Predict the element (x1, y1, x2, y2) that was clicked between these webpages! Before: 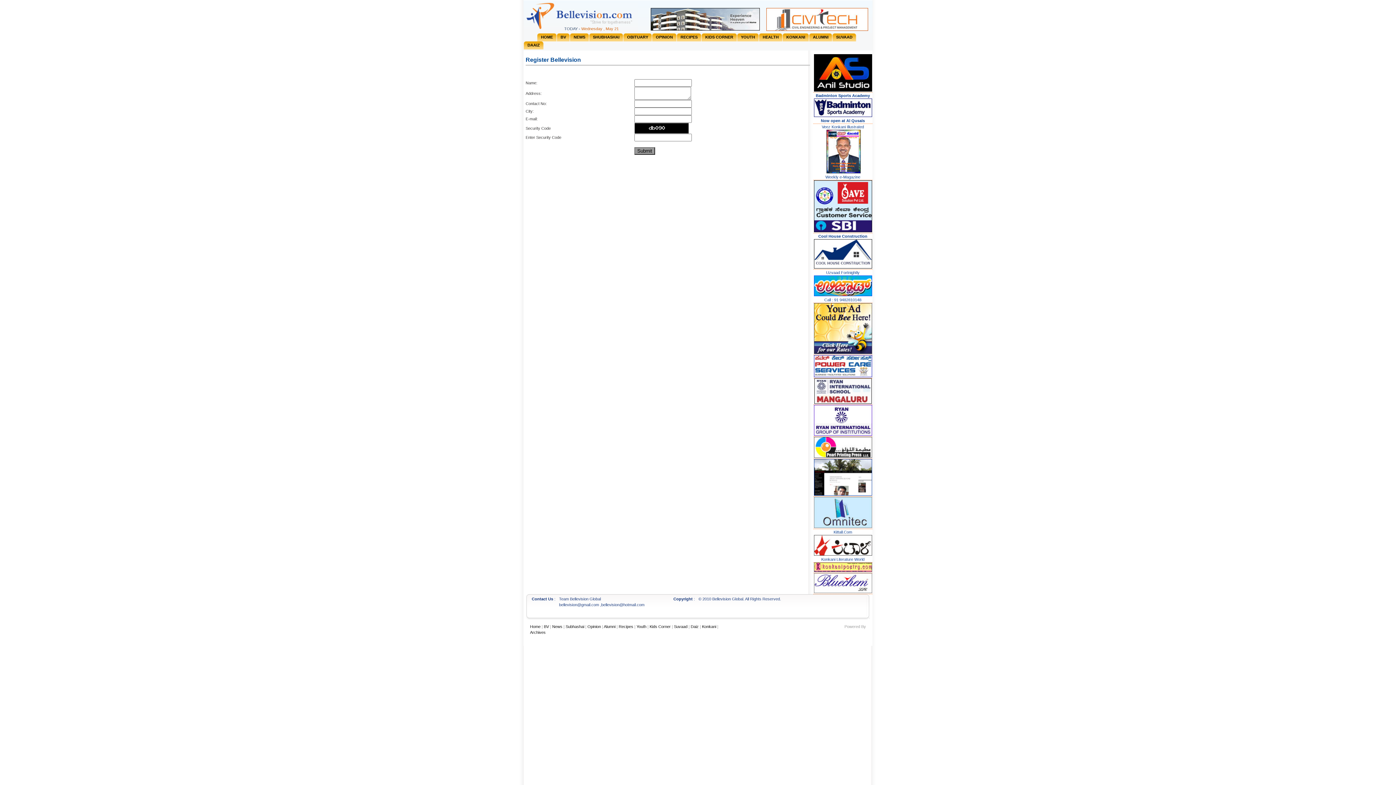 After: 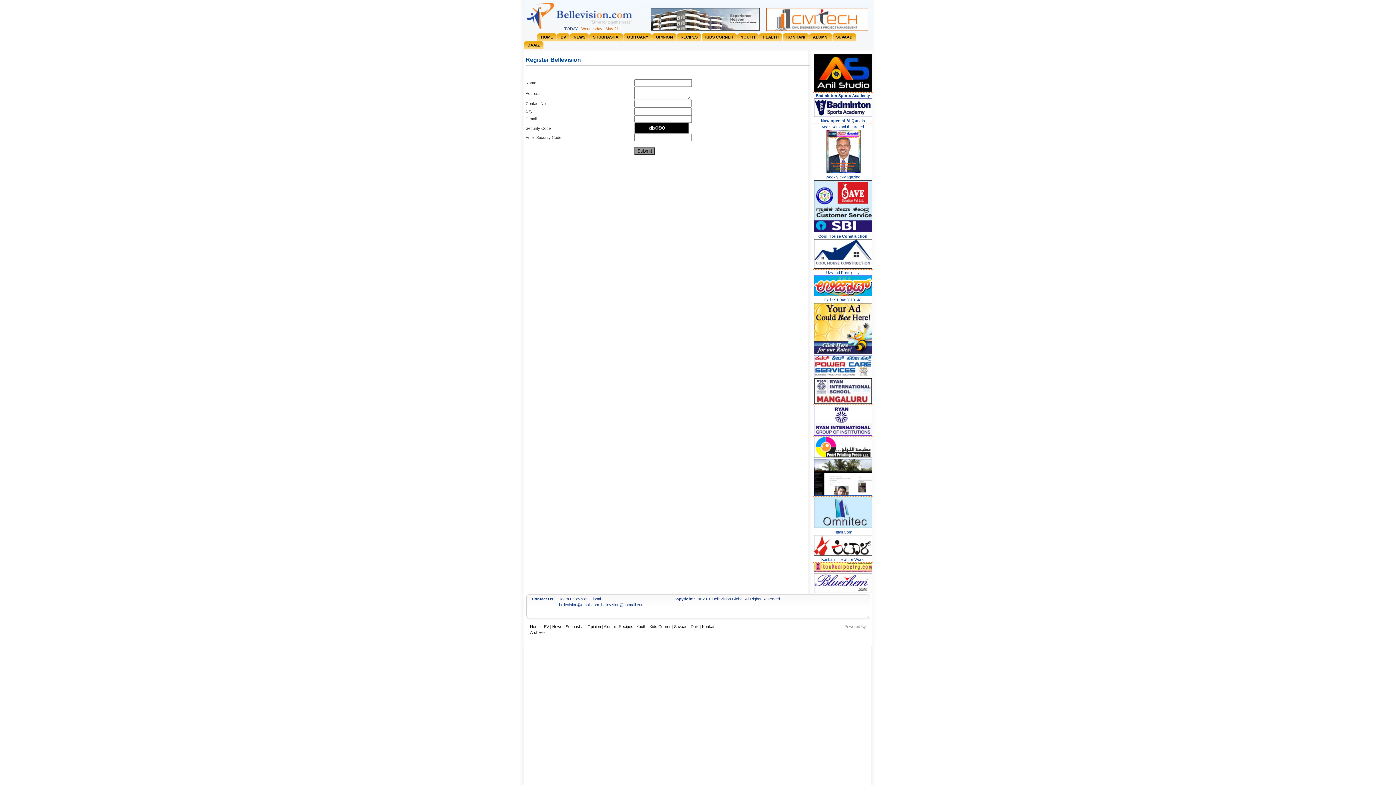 Action: bbox: (766, 27, 868, 31)